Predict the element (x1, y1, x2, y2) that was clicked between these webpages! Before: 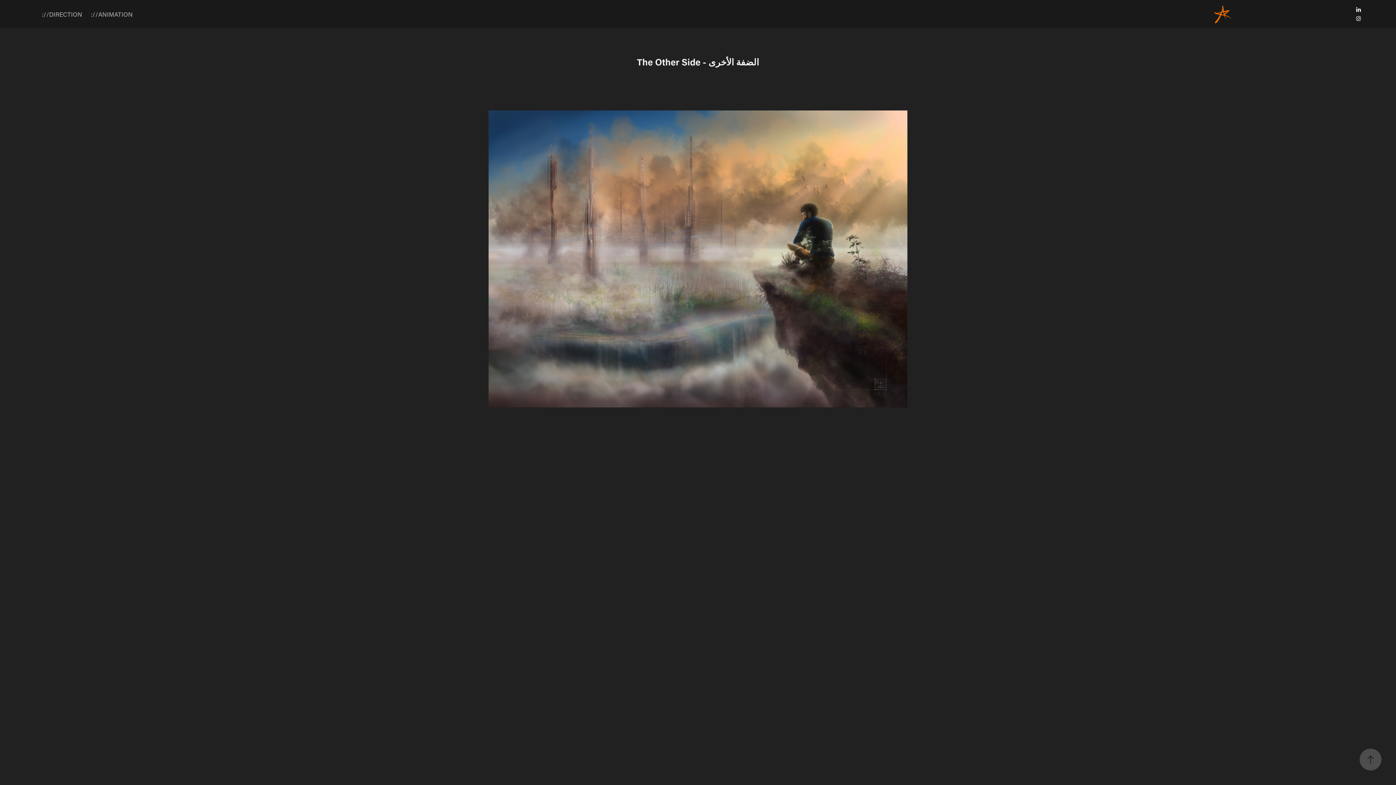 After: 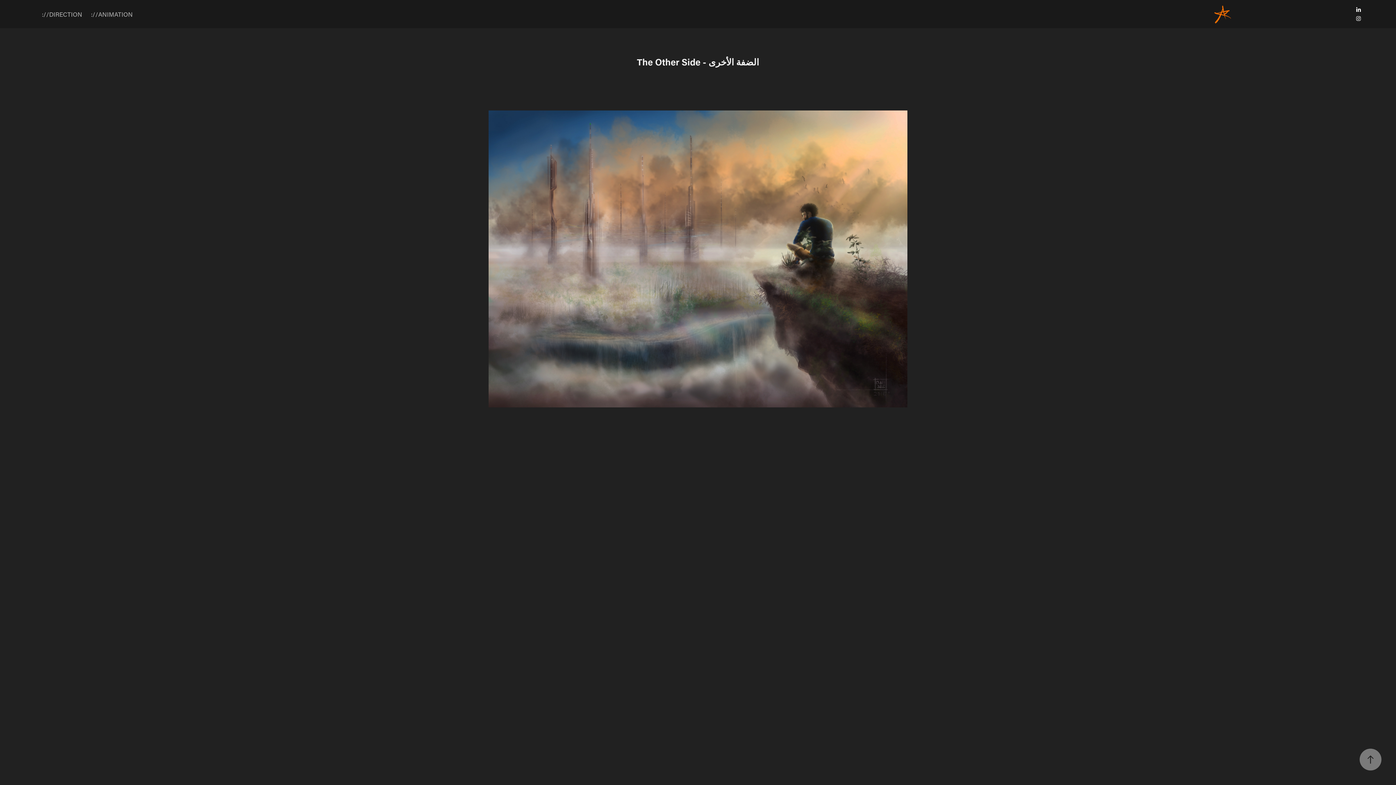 Action: bbox: (1360, 749, 1381, 770)